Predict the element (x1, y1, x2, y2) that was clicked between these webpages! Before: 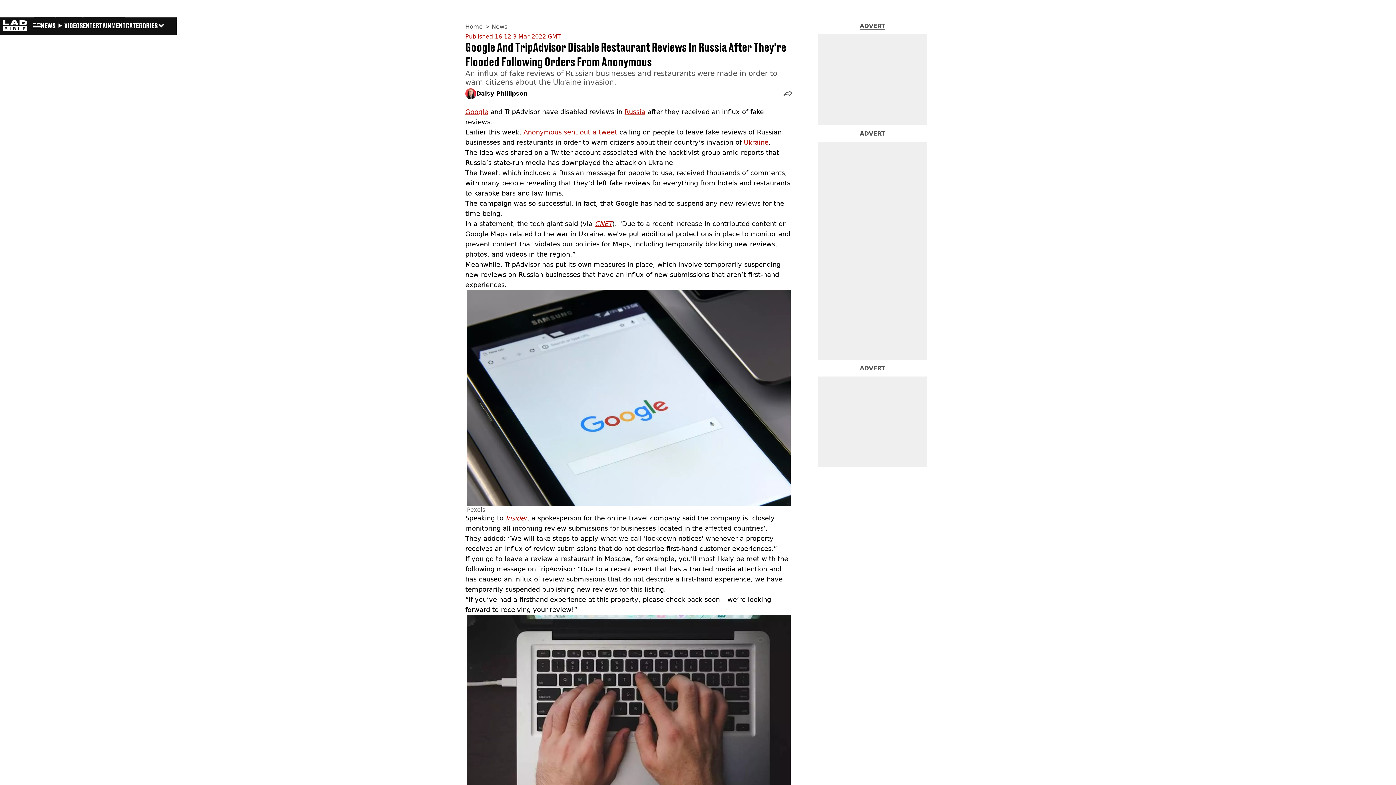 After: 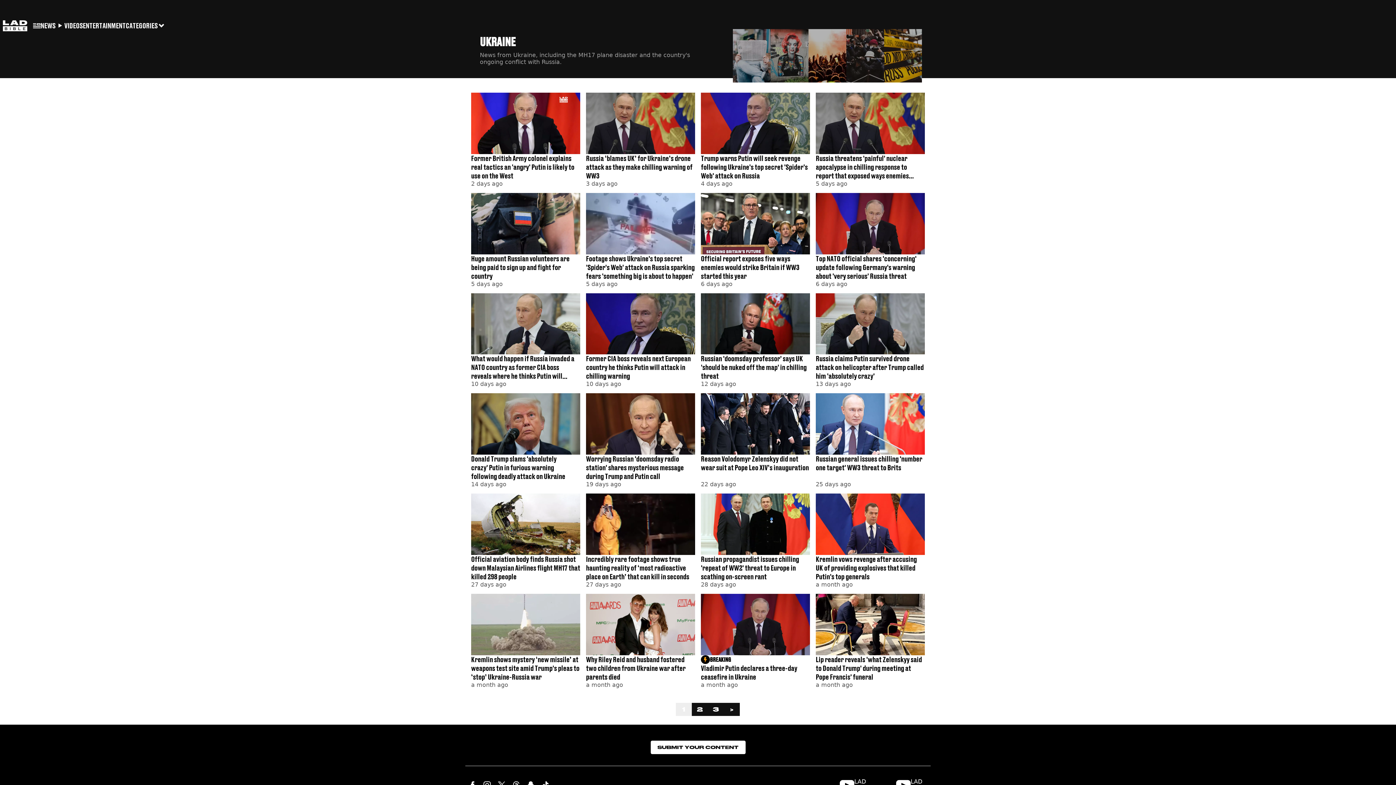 Action: bbox: (744, 138, 768, 146) label: Ukraine